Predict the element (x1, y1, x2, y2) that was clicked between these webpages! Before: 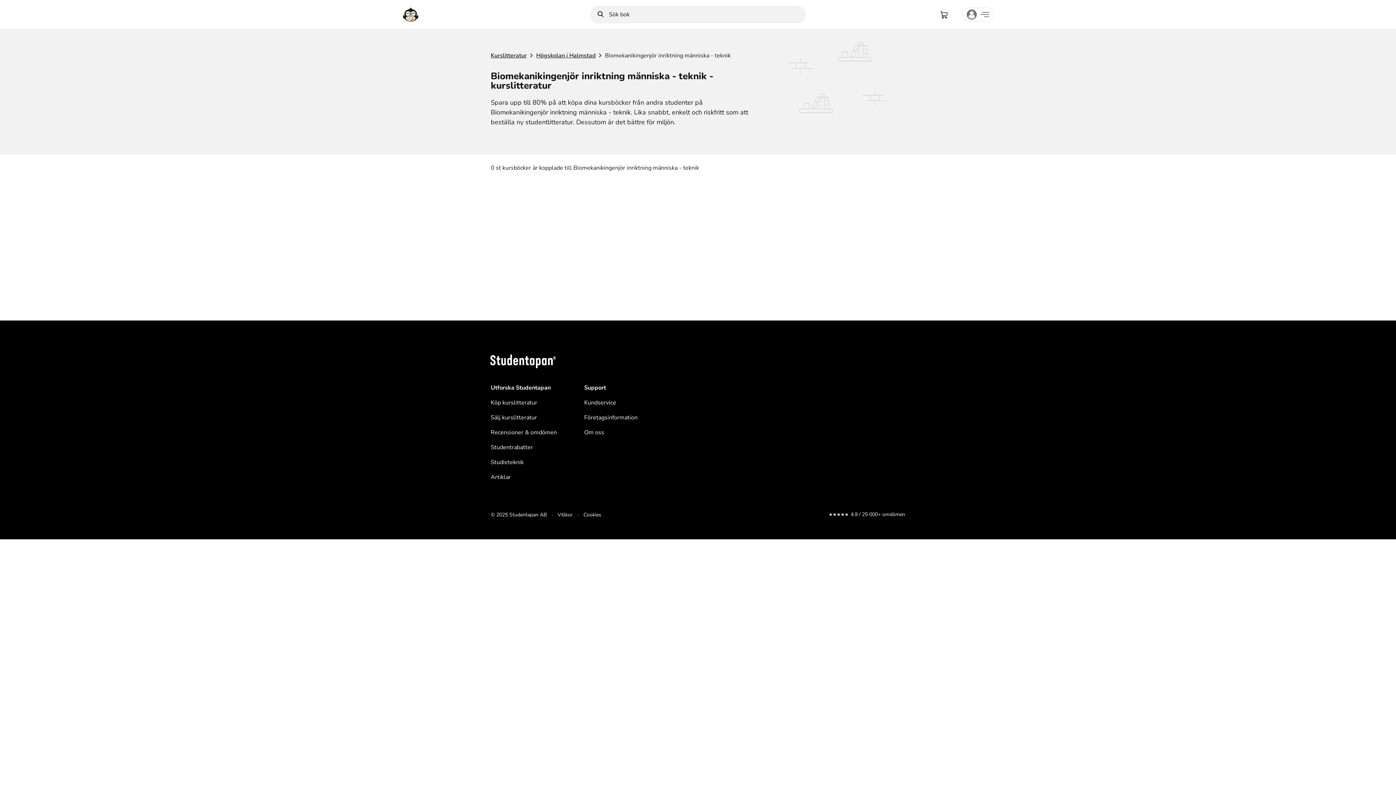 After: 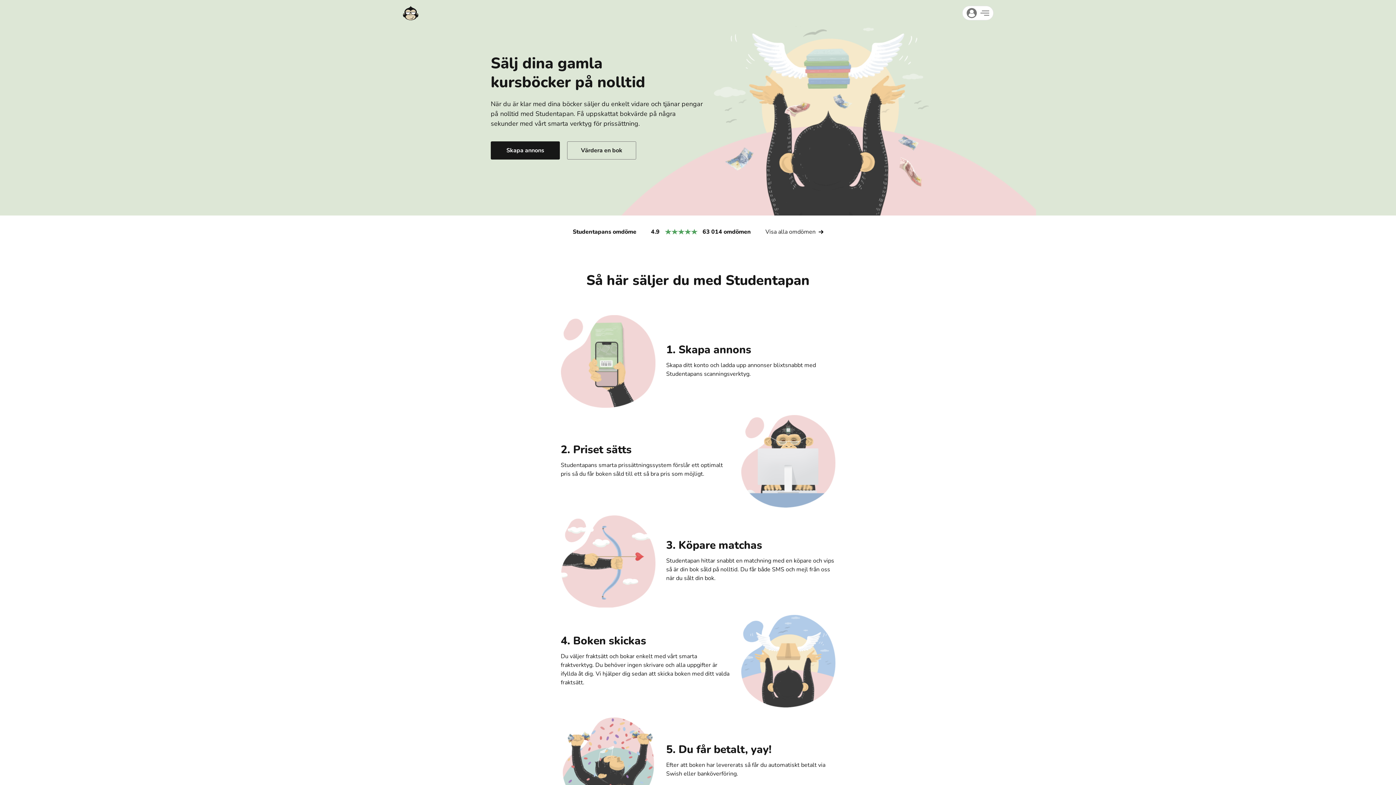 Action: bbox: (490, 413, 537, 421) label: Sälj kurslitteratur